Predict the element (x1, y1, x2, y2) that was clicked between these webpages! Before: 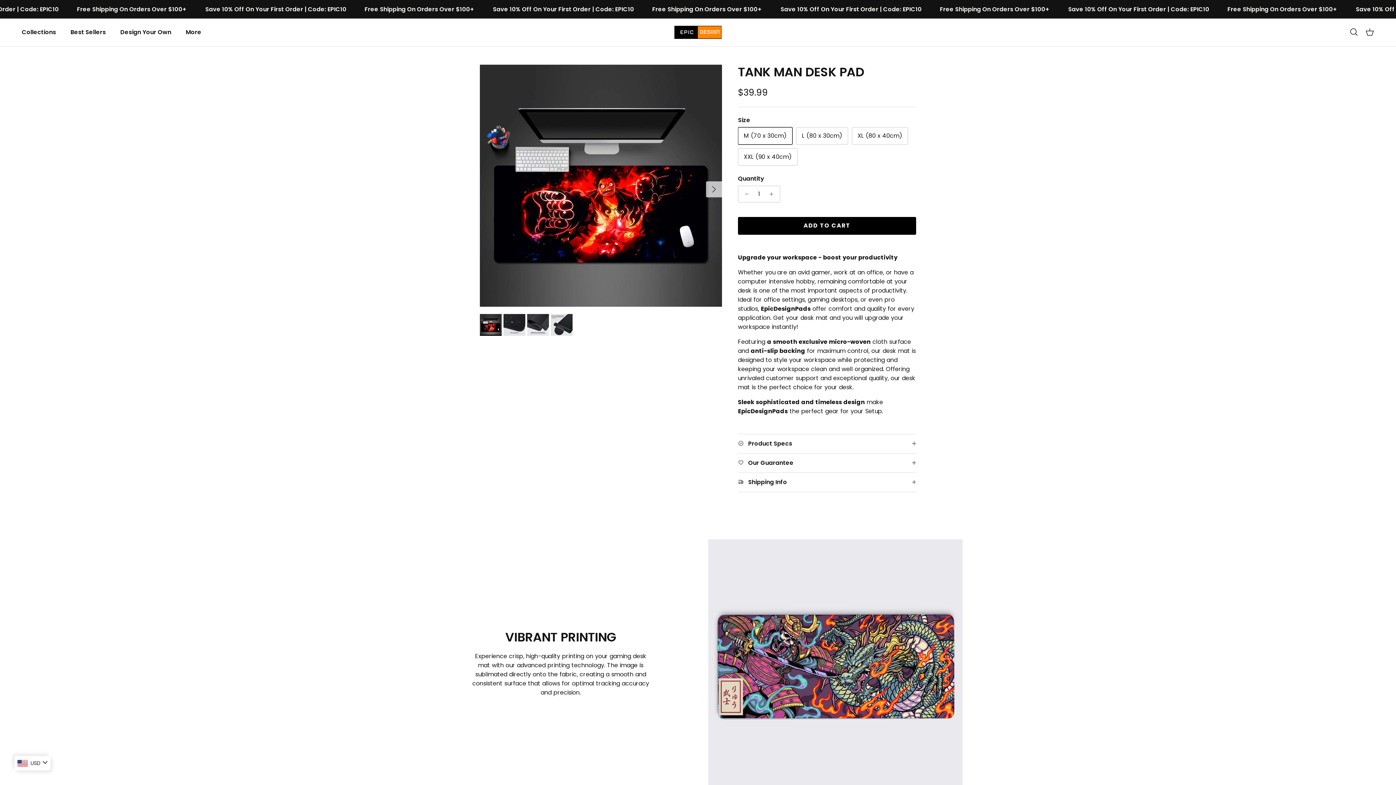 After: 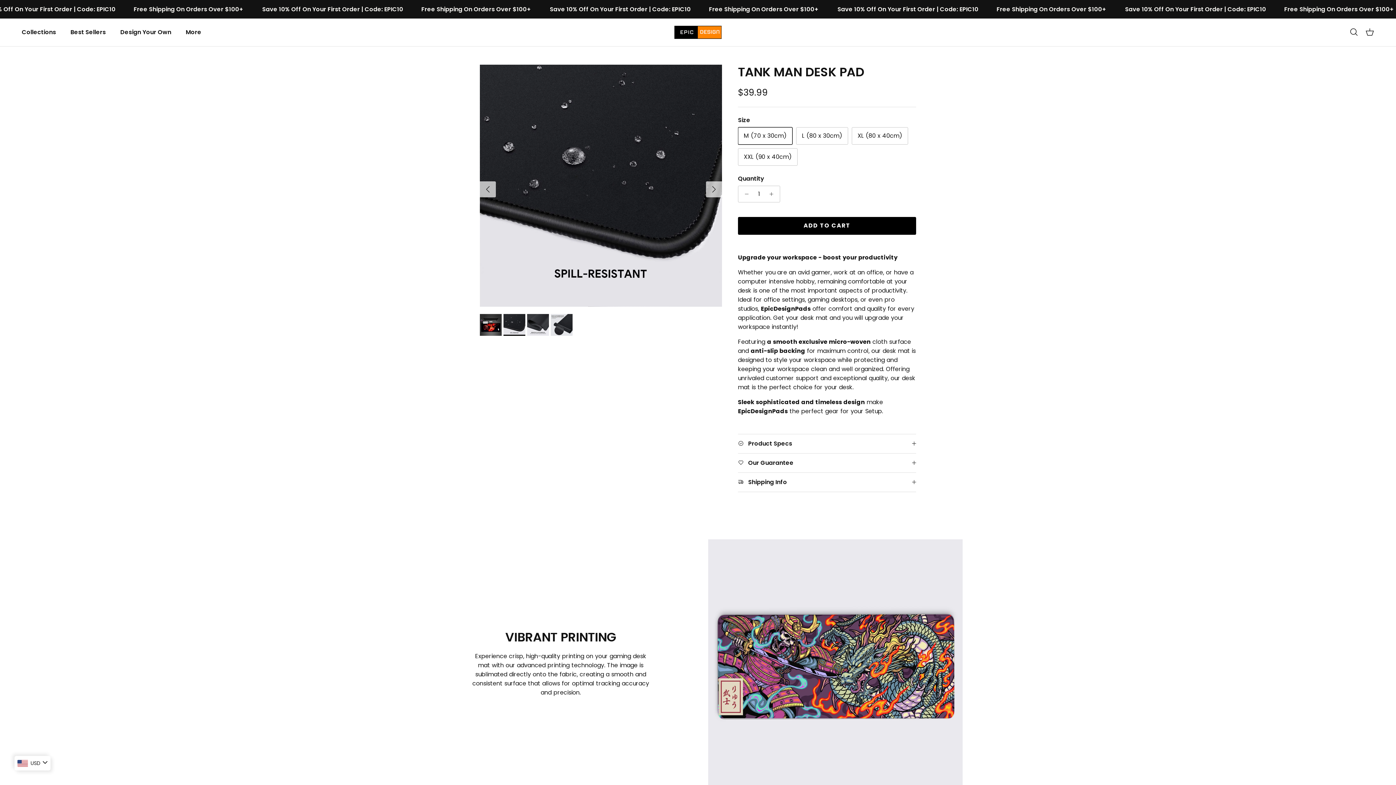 Action: bbox: (503, 314, 525, 335)